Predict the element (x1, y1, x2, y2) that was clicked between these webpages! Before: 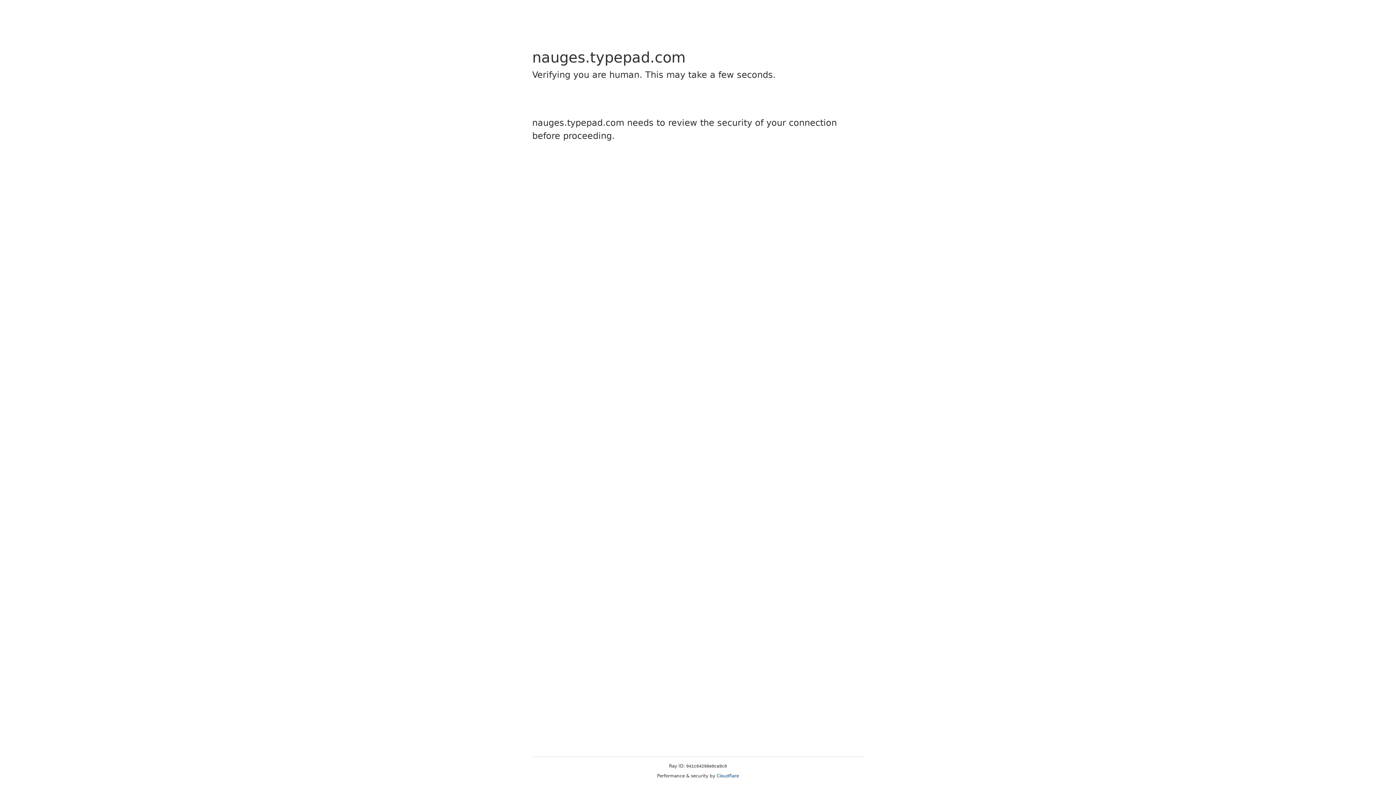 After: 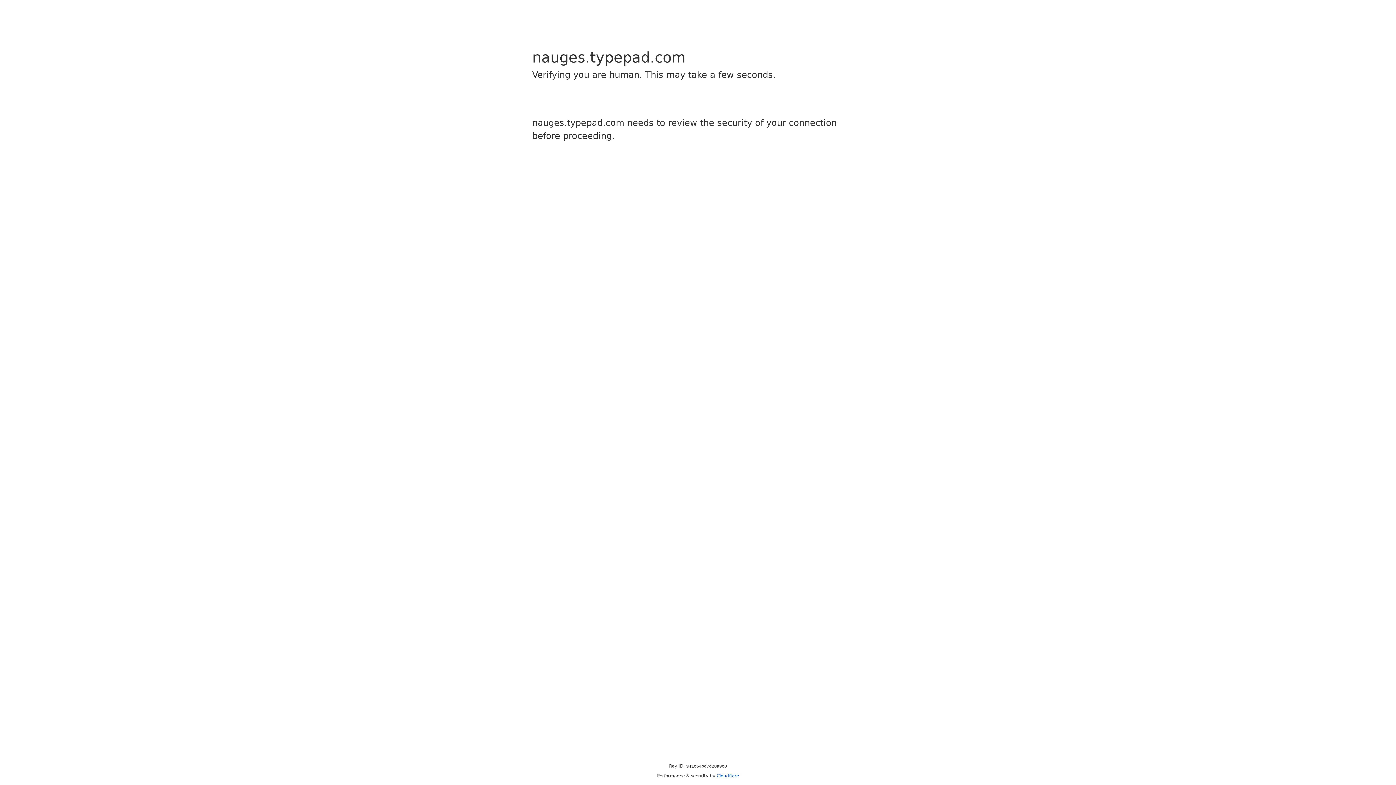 Action: label: Cloudflare bbox: (716, 773, 739, 778)